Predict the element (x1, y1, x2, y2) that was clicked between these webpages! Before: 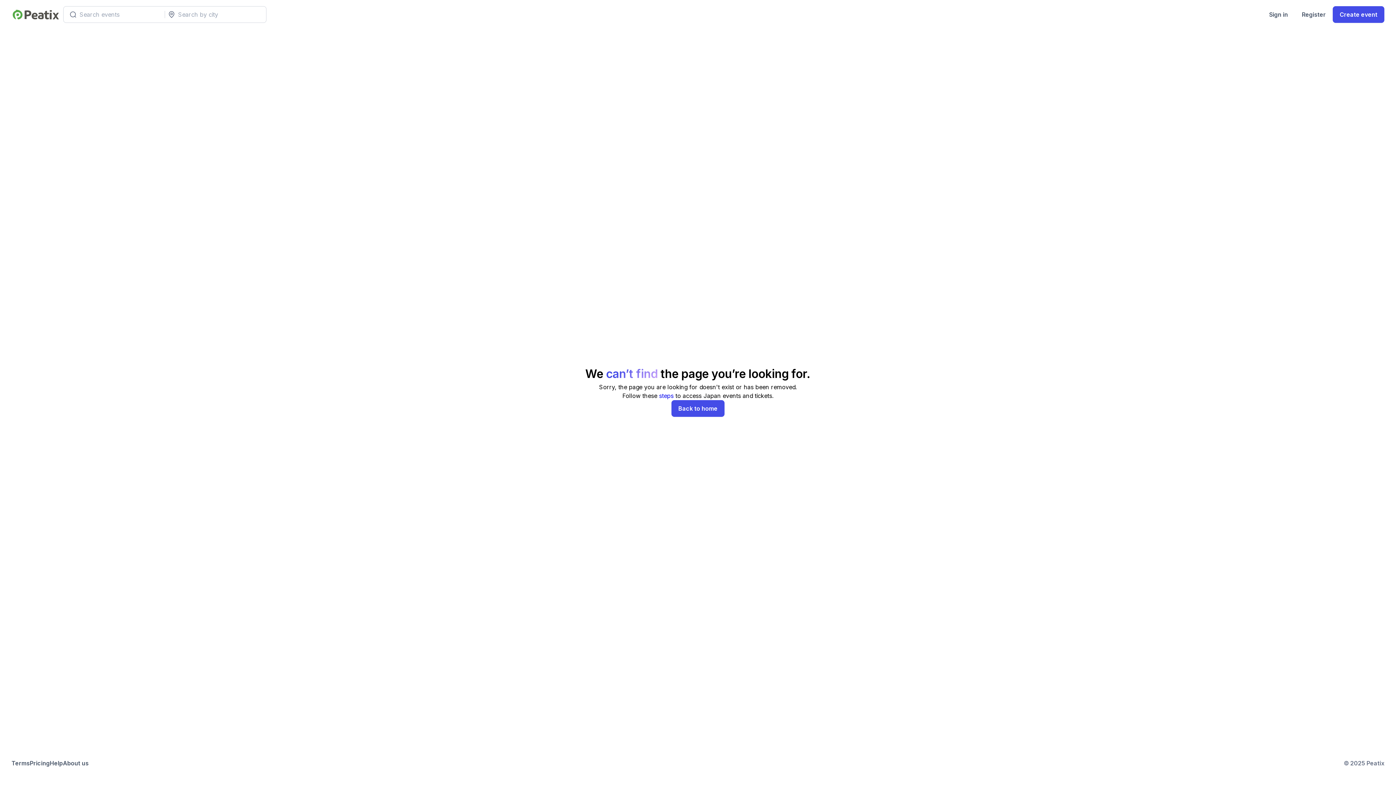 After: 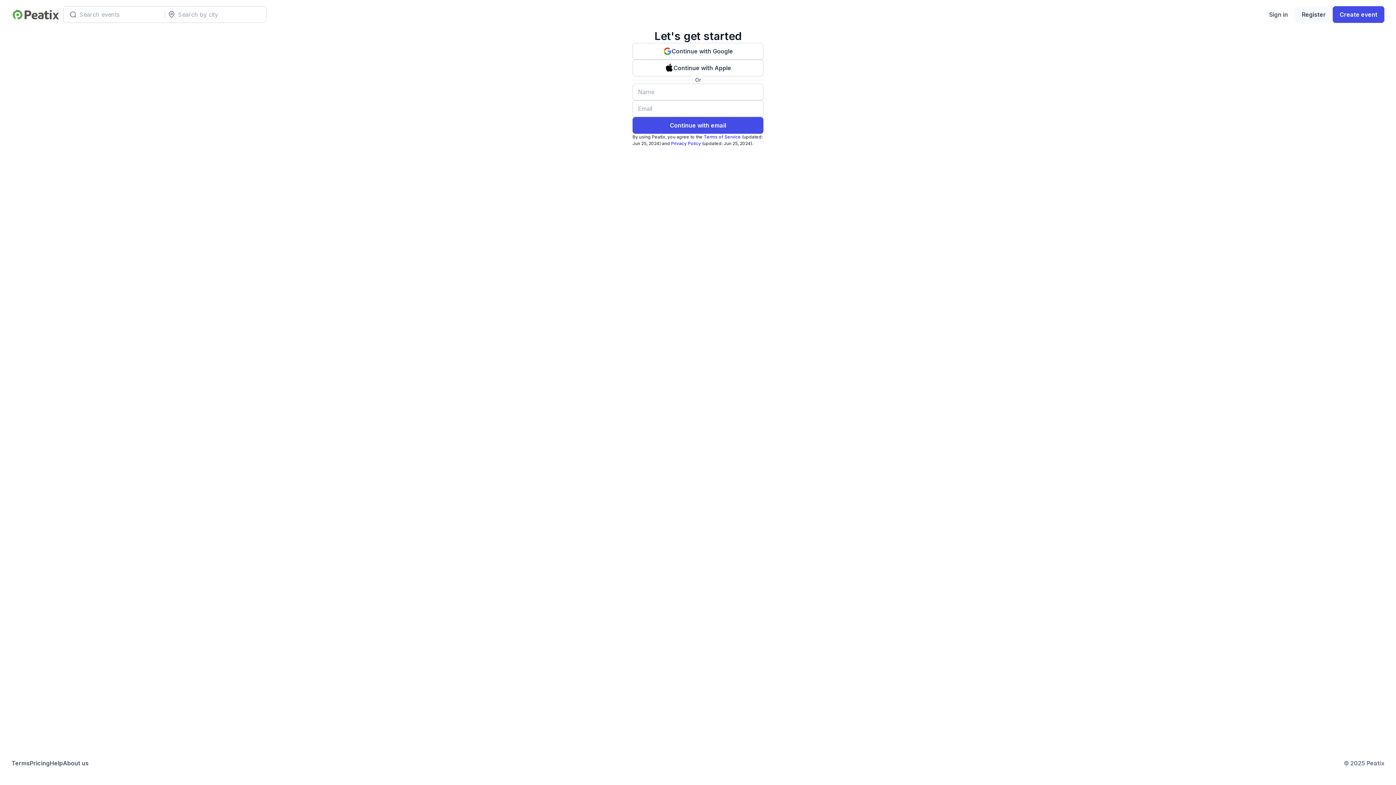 Action: bbox: (1295, 6, 1333, 22) label: Register